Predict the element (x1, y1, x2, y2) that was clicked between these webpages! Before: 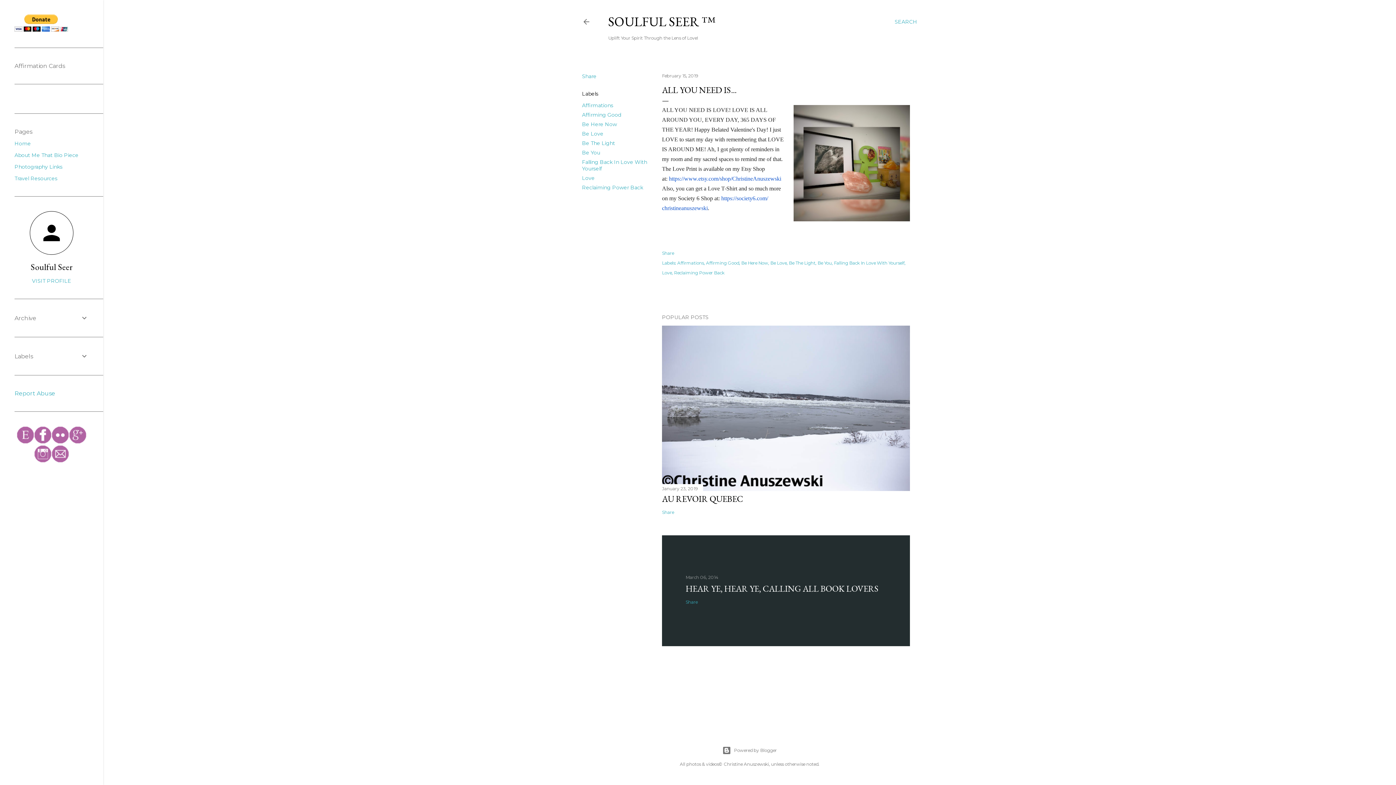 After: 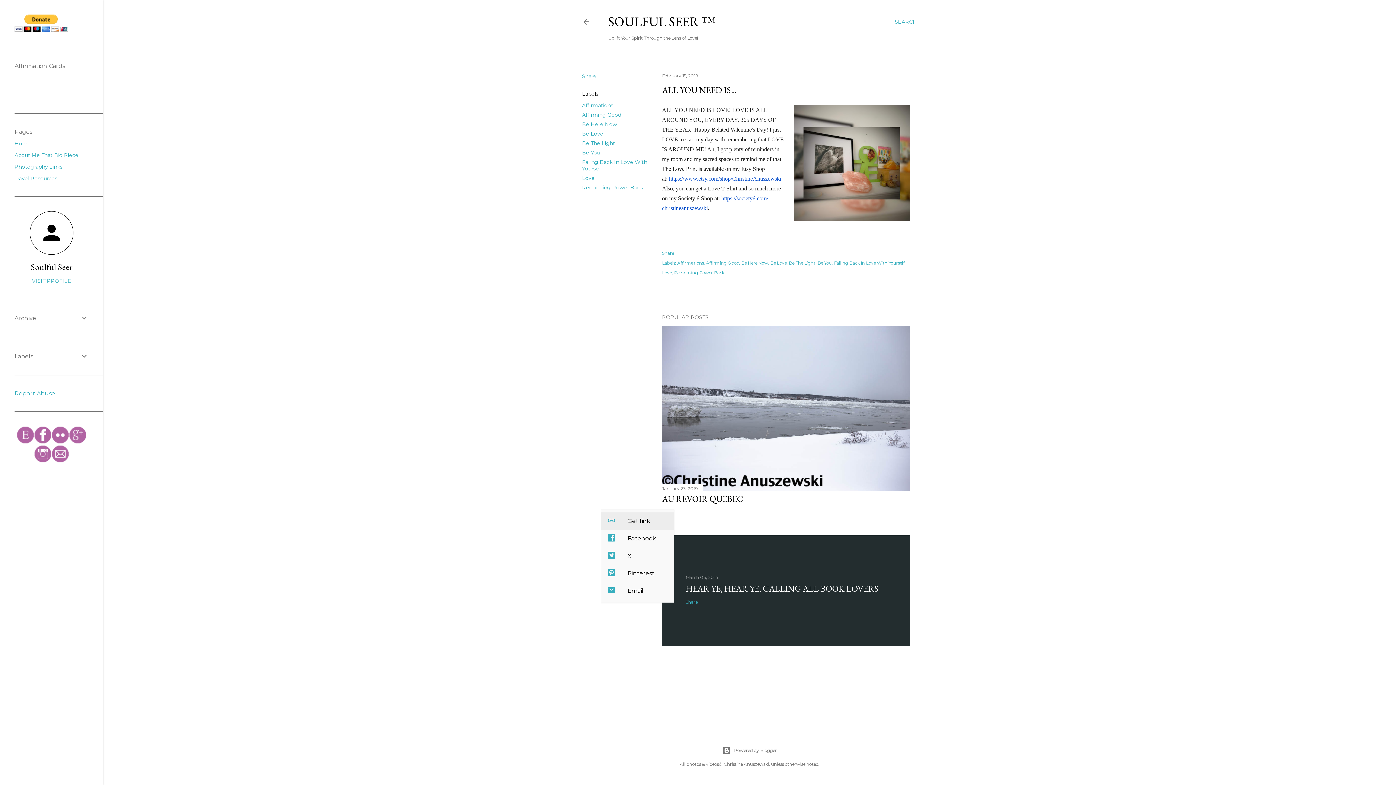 Action: label: Share bbox: (662, 509, 674, 515)